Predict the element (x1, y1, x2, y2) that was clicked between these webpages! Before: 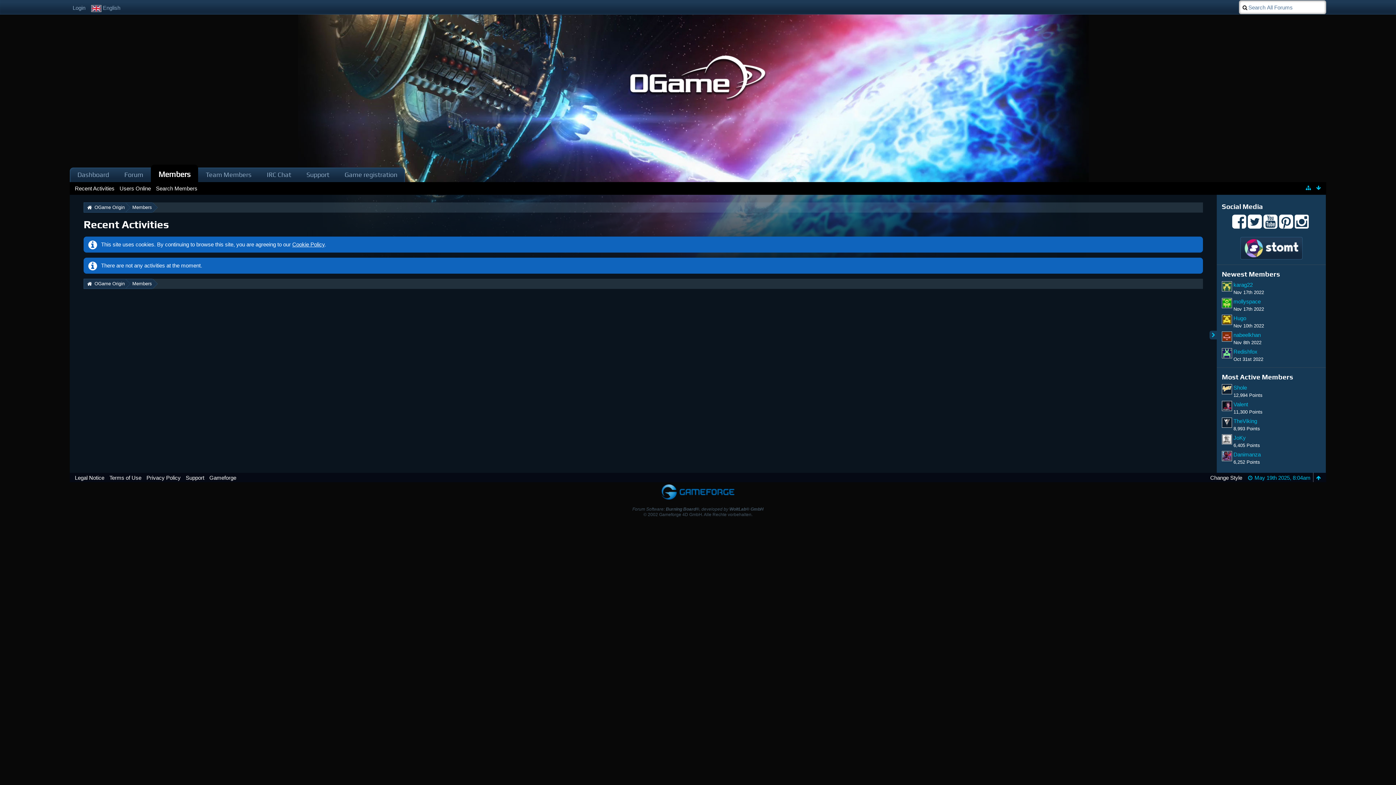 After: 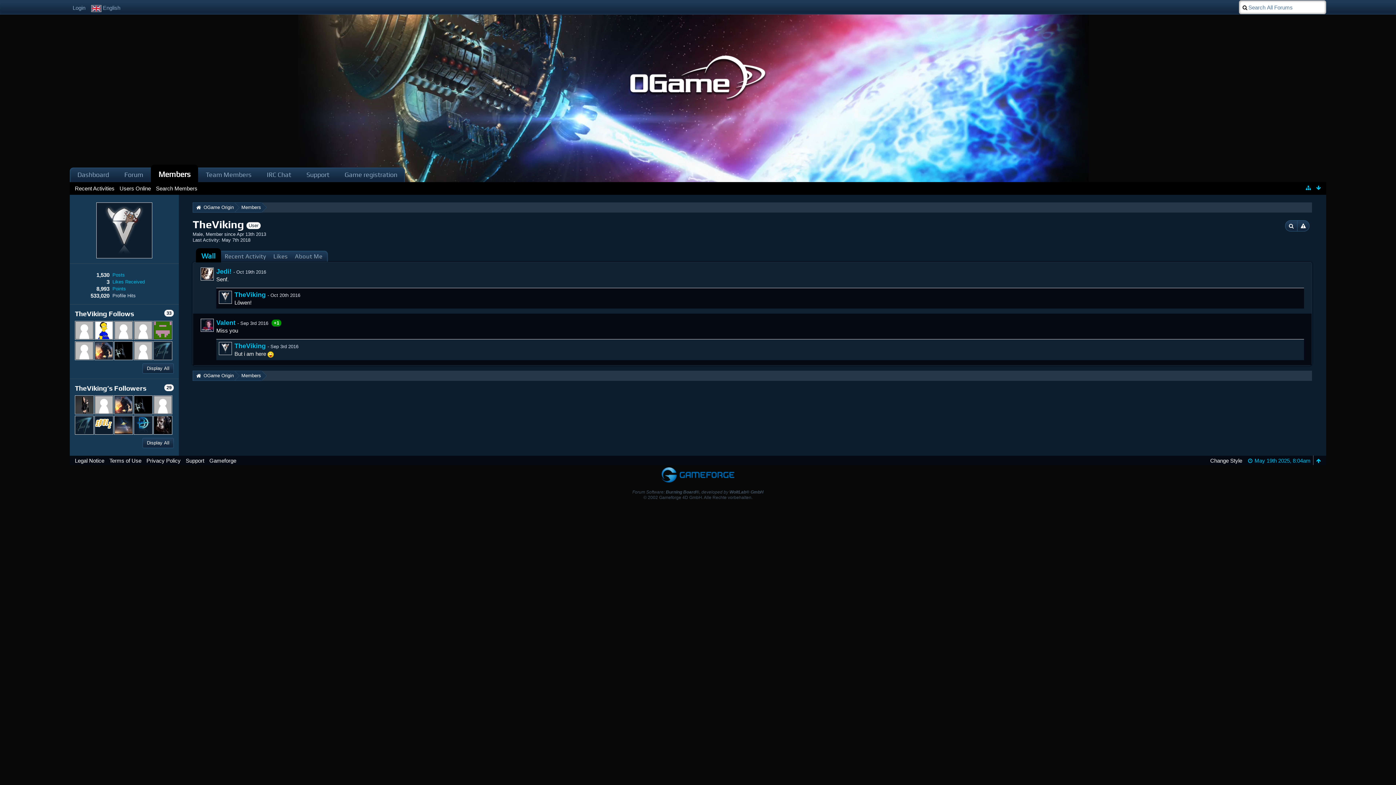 Action: bbox: (1233, 418, 1257, 424) label: TheViking